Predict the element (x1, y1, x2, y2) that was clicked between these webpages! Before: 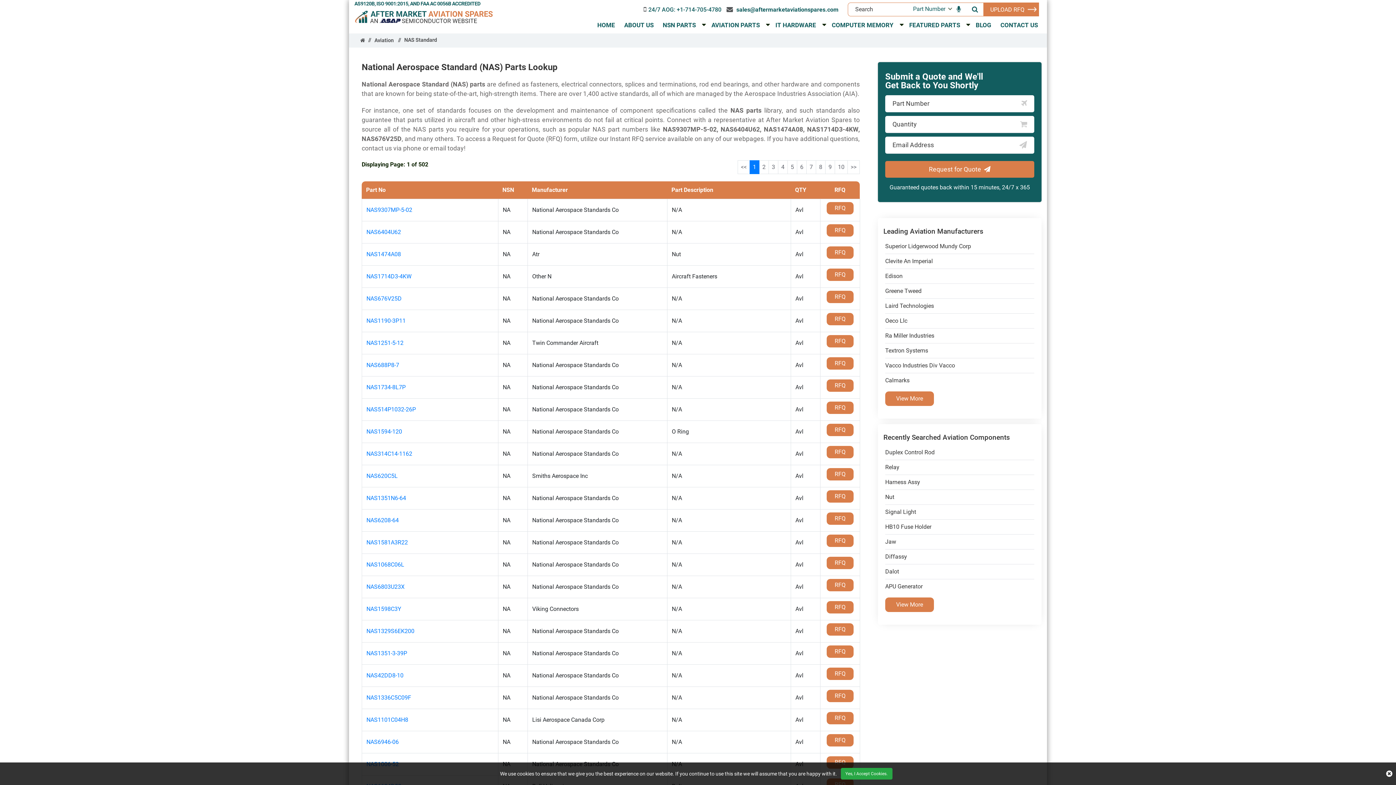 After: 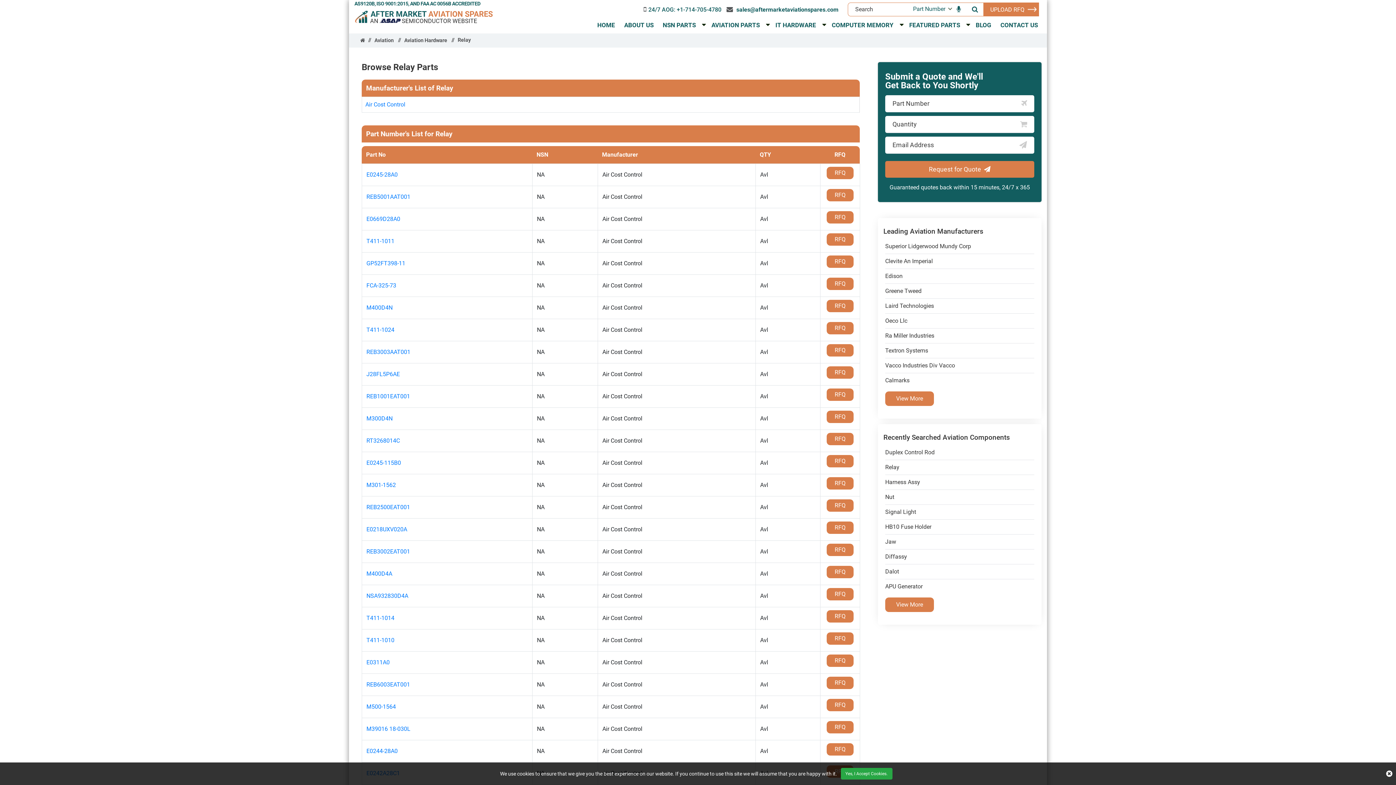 Action: bbox: (885, 463, 899, 471) label: Relay